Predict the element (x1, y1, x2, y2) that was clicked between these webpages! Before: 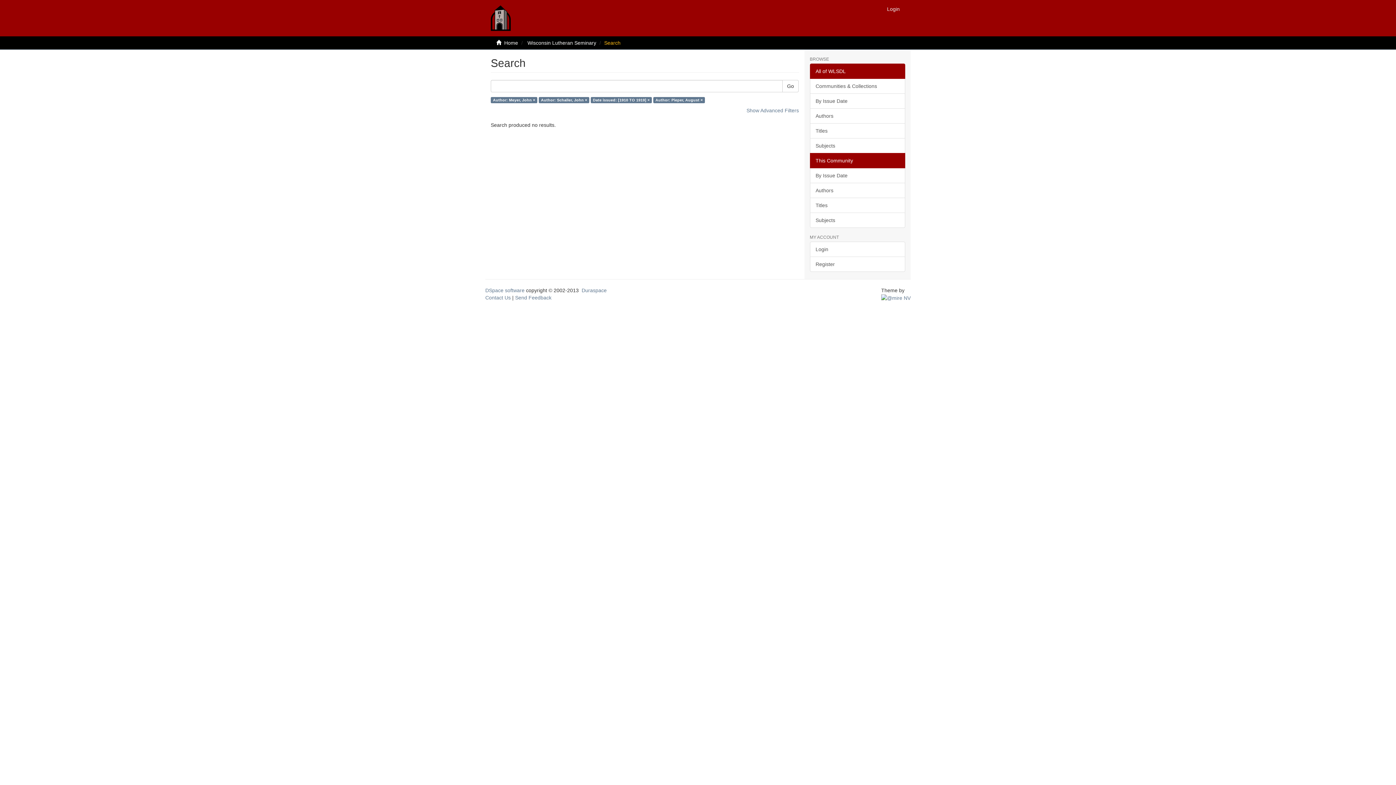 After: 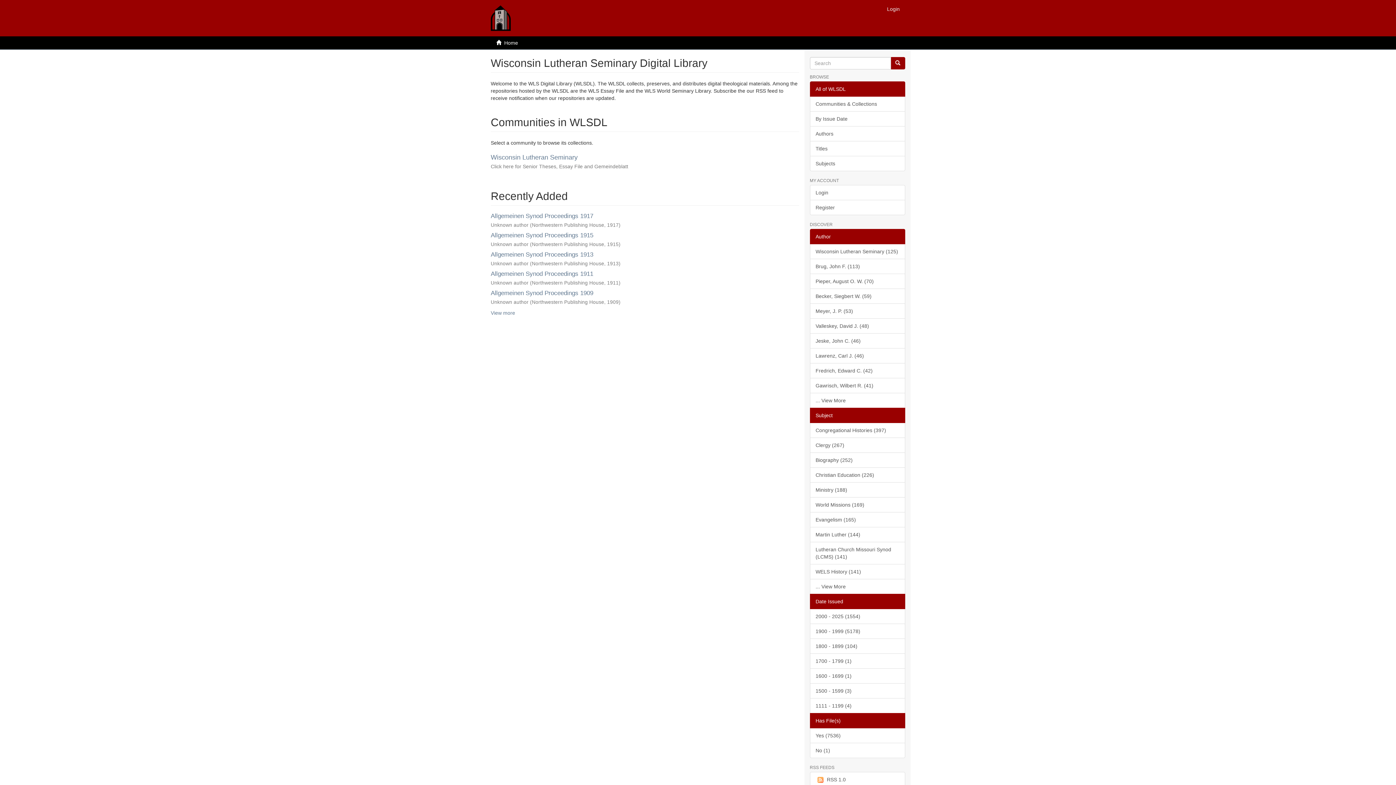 Action: bbox: (485, 0, 516, 36)